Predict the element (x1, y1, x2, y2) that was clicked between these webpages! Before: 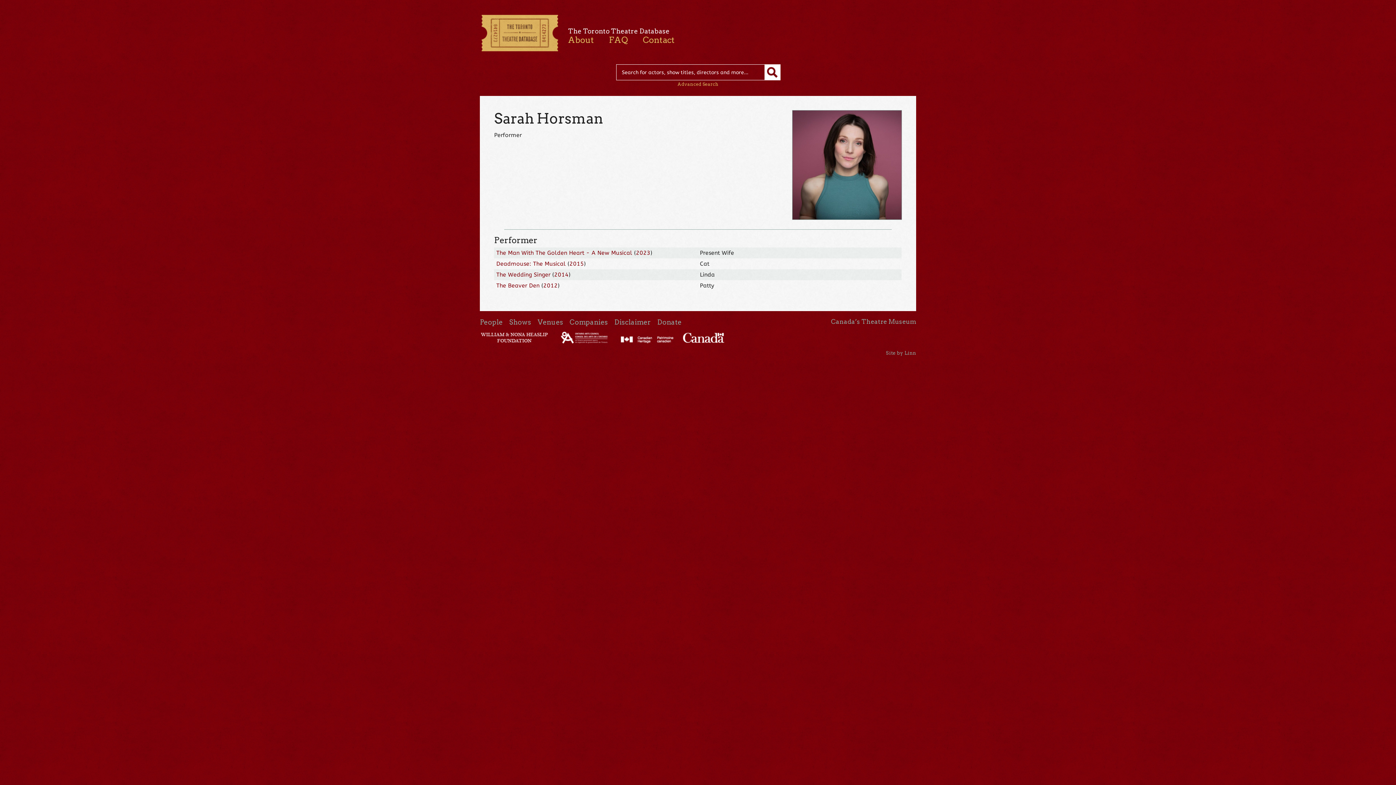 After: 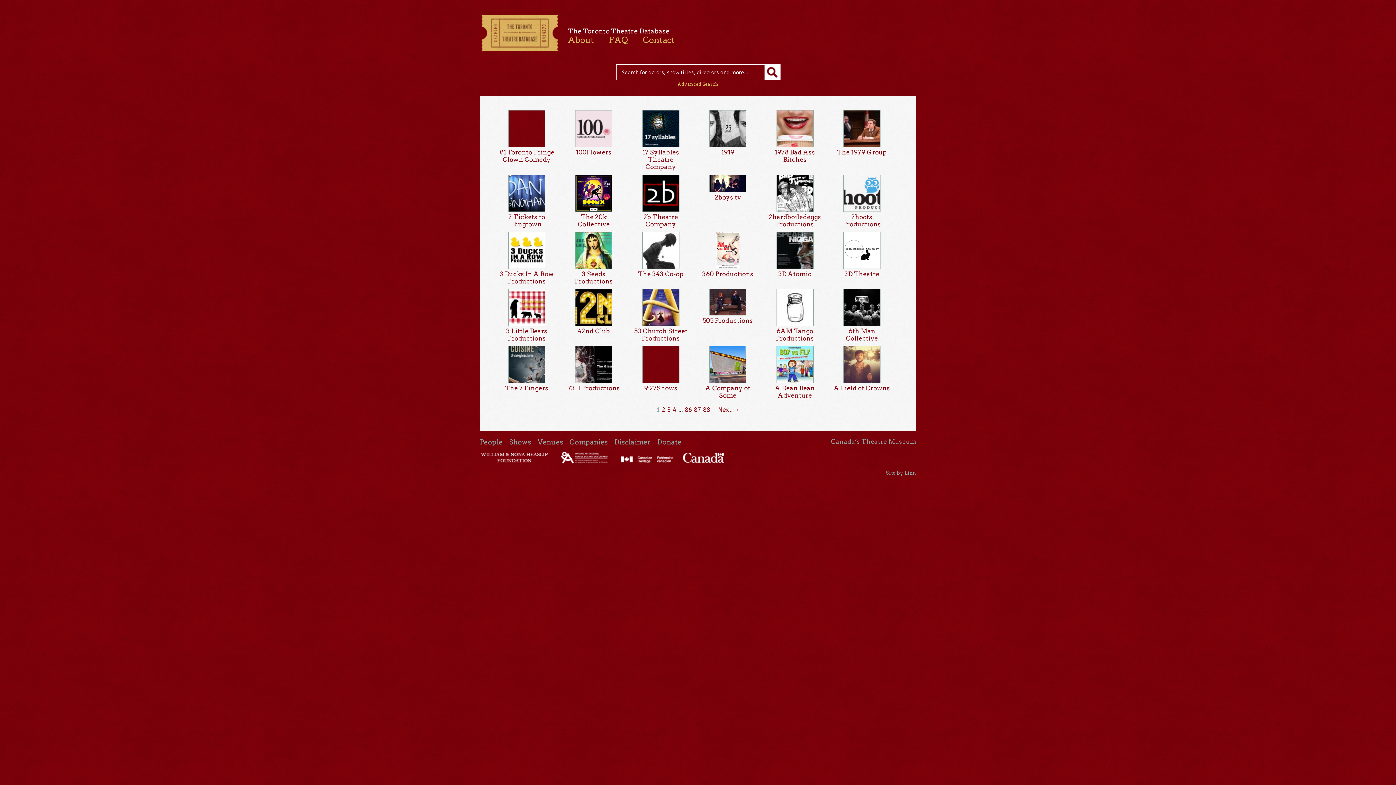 Action: label: Companies bbox: (569, 318, 608, 326)